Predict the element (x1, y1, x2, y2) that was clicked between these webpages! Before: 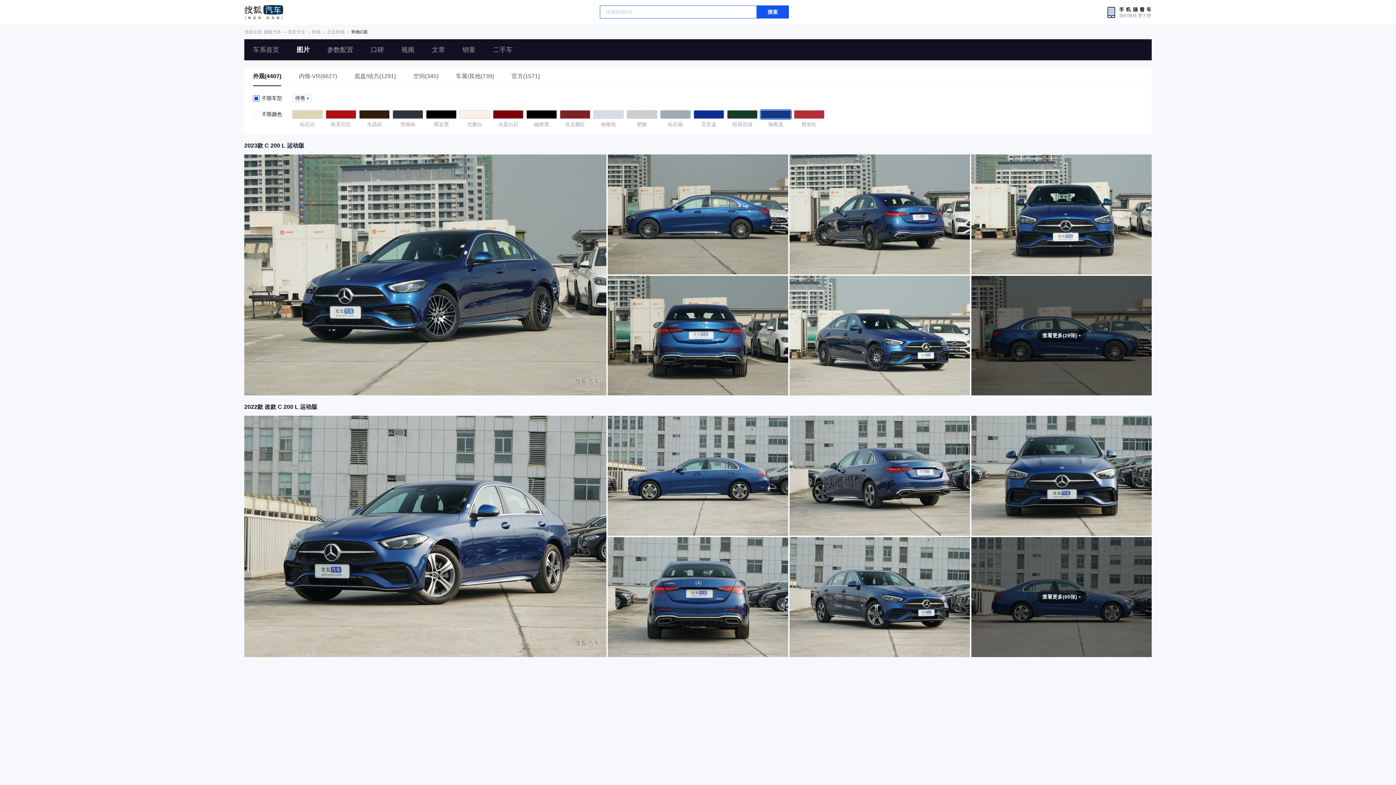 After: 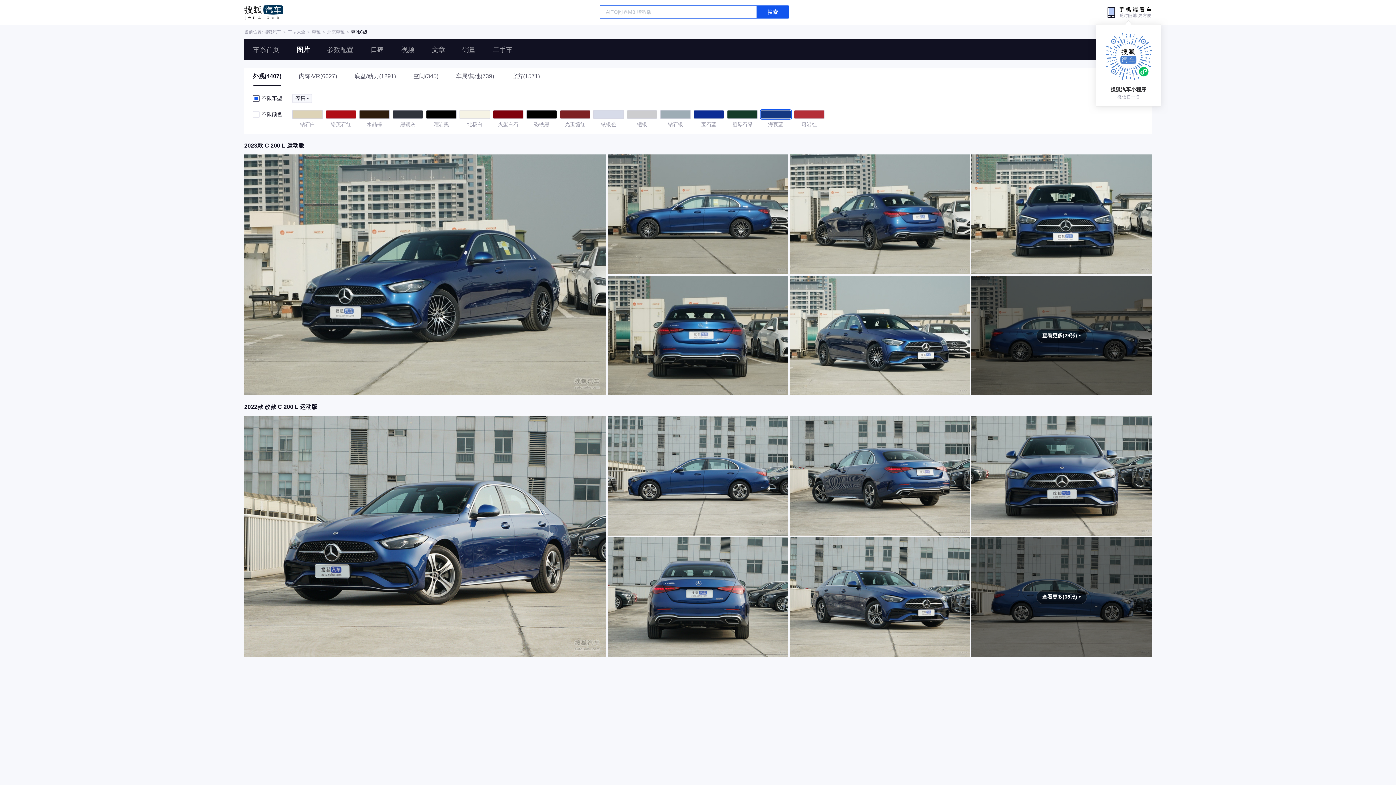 Action: bbox: (1105, 6, 1152, 18)